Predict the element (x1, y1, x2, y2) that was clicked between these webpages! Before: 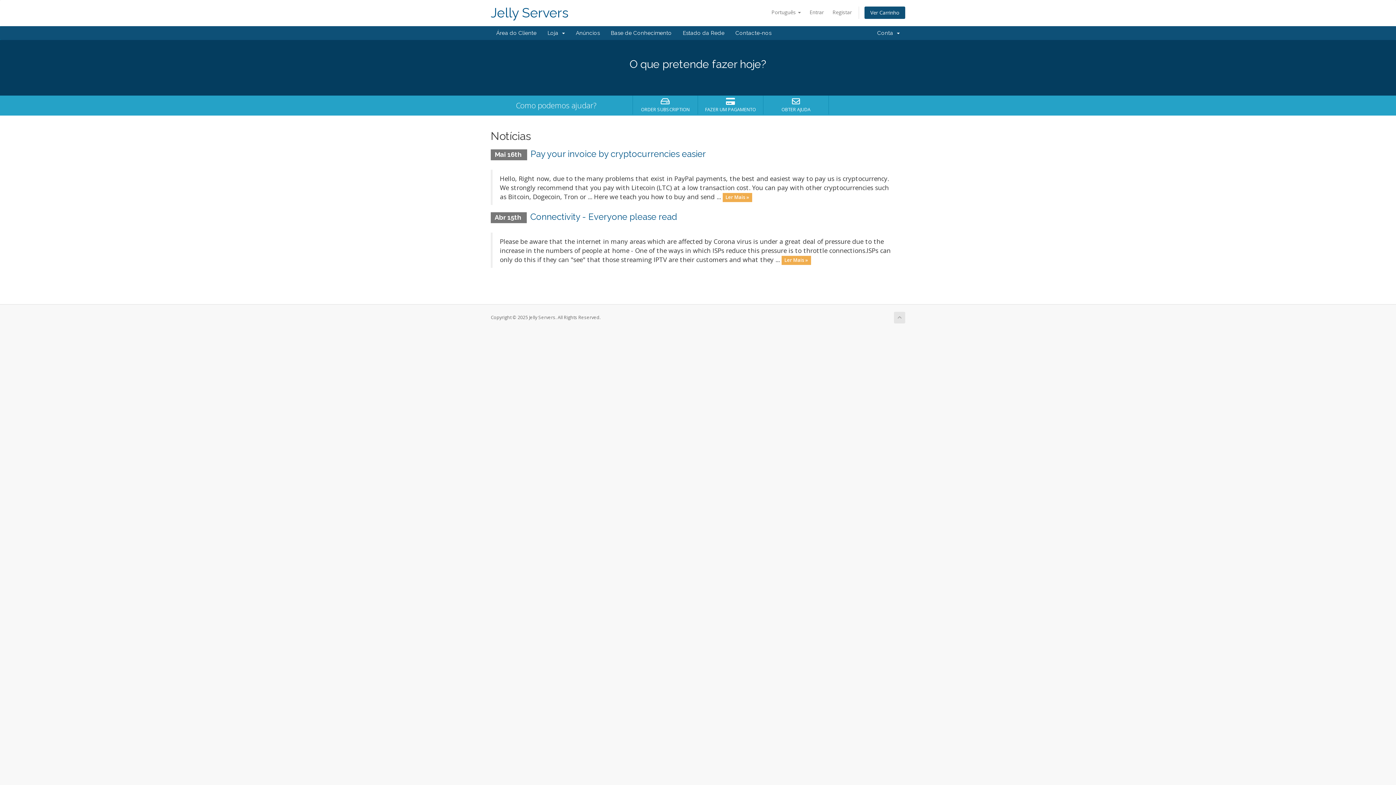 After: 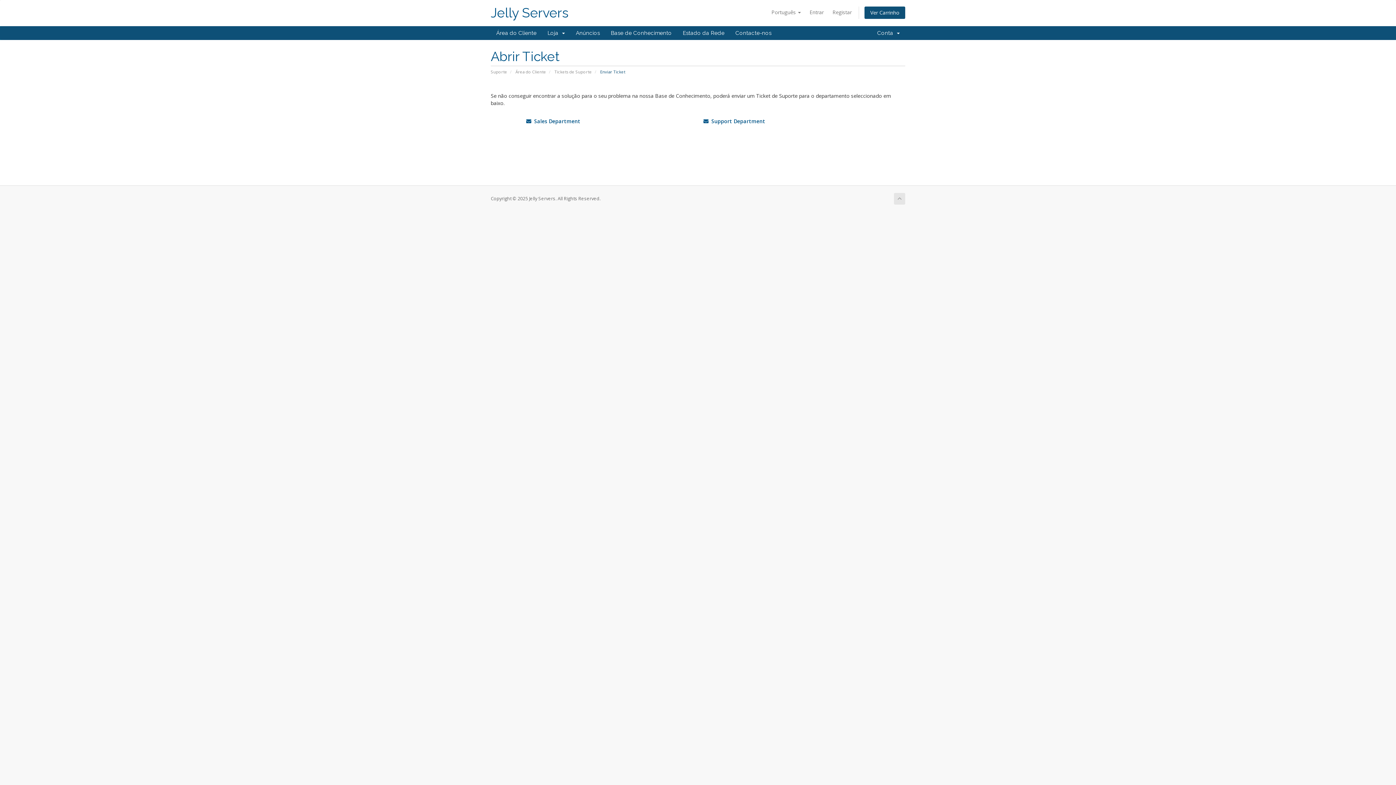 Action: label: OBTER AJUDA bbox: (764, 97, 827, 112)